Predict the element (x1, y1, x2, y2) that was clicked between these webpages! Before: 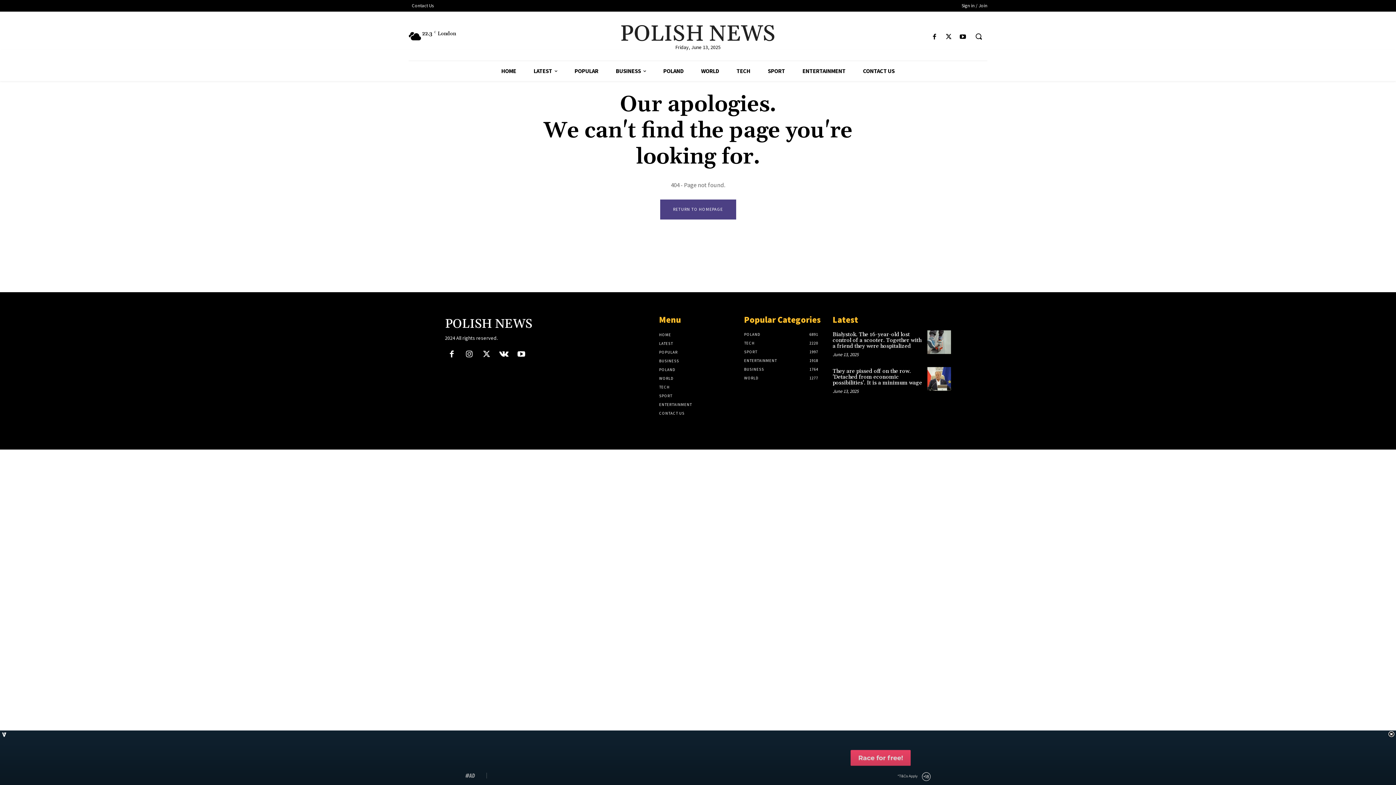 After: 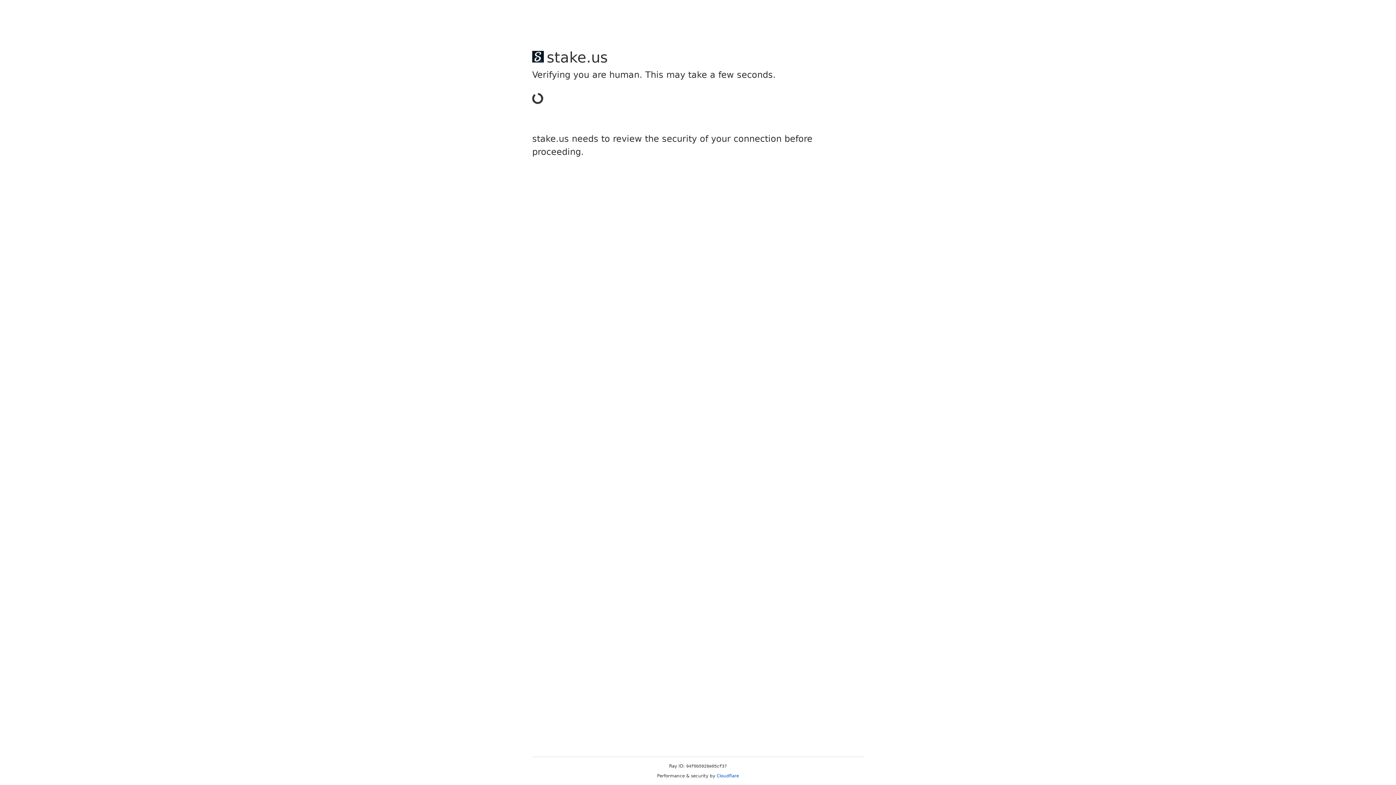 Action: bbox: (759, 61, 794, 81) label: SPORT